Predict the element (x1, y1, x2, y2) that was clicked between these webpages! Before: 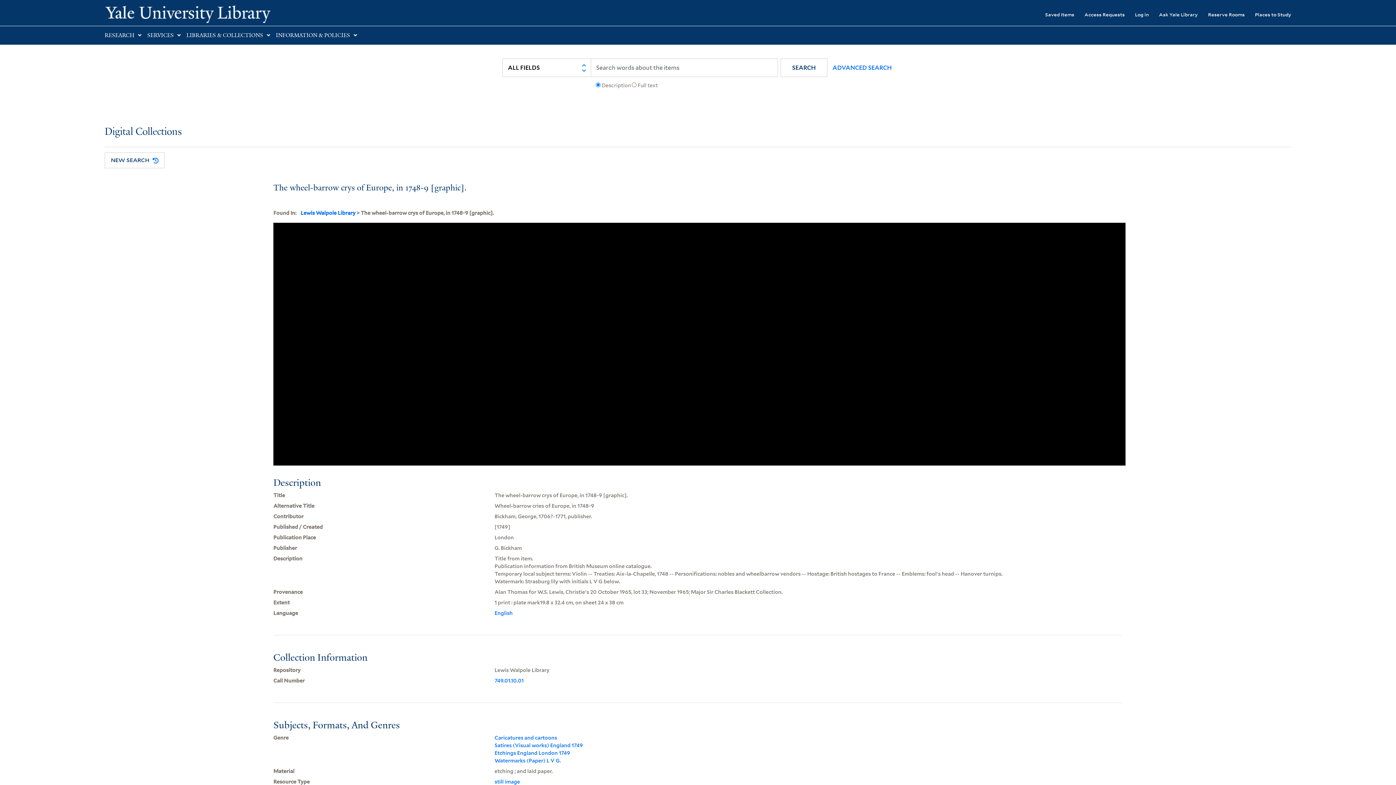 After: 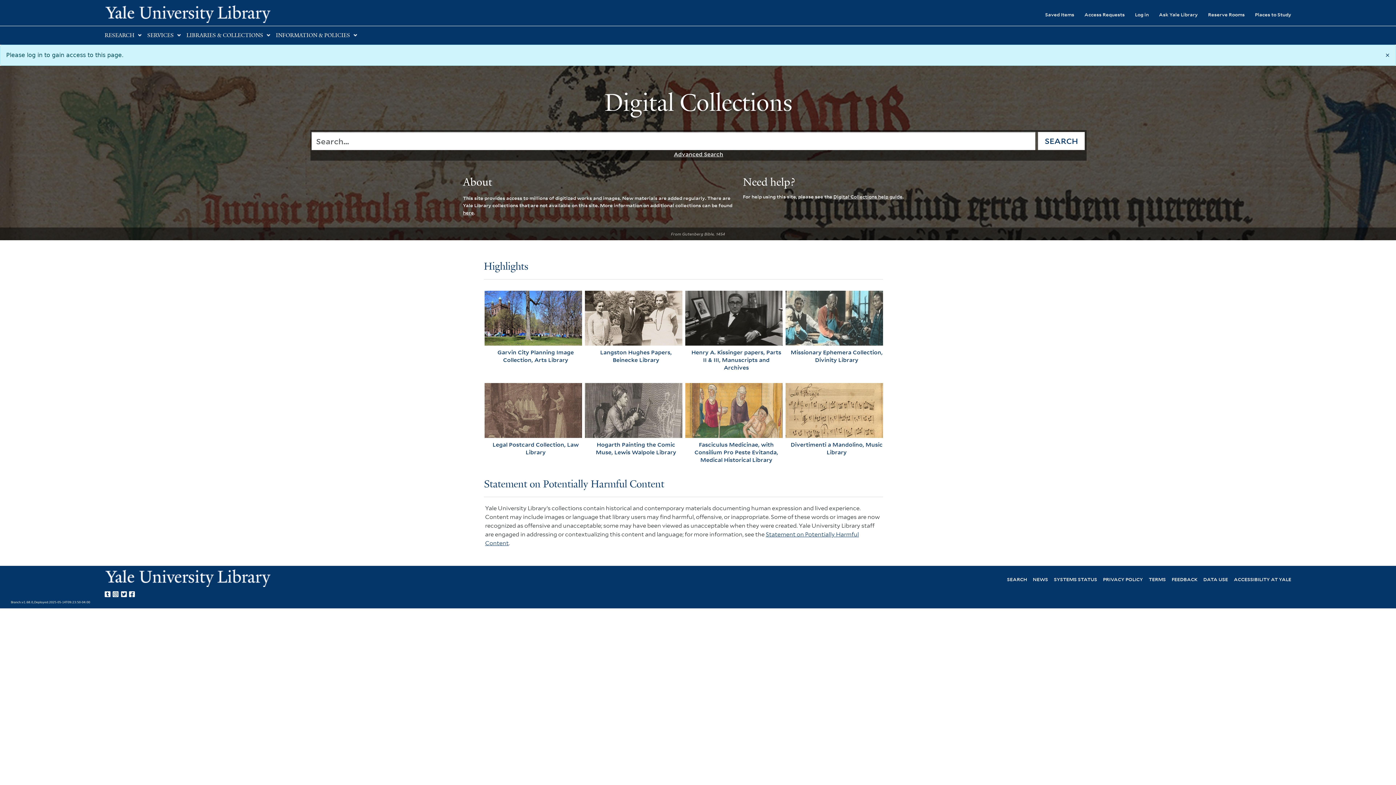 Action: label: Saved Items bbox: (1035, 6, 1074, 22)